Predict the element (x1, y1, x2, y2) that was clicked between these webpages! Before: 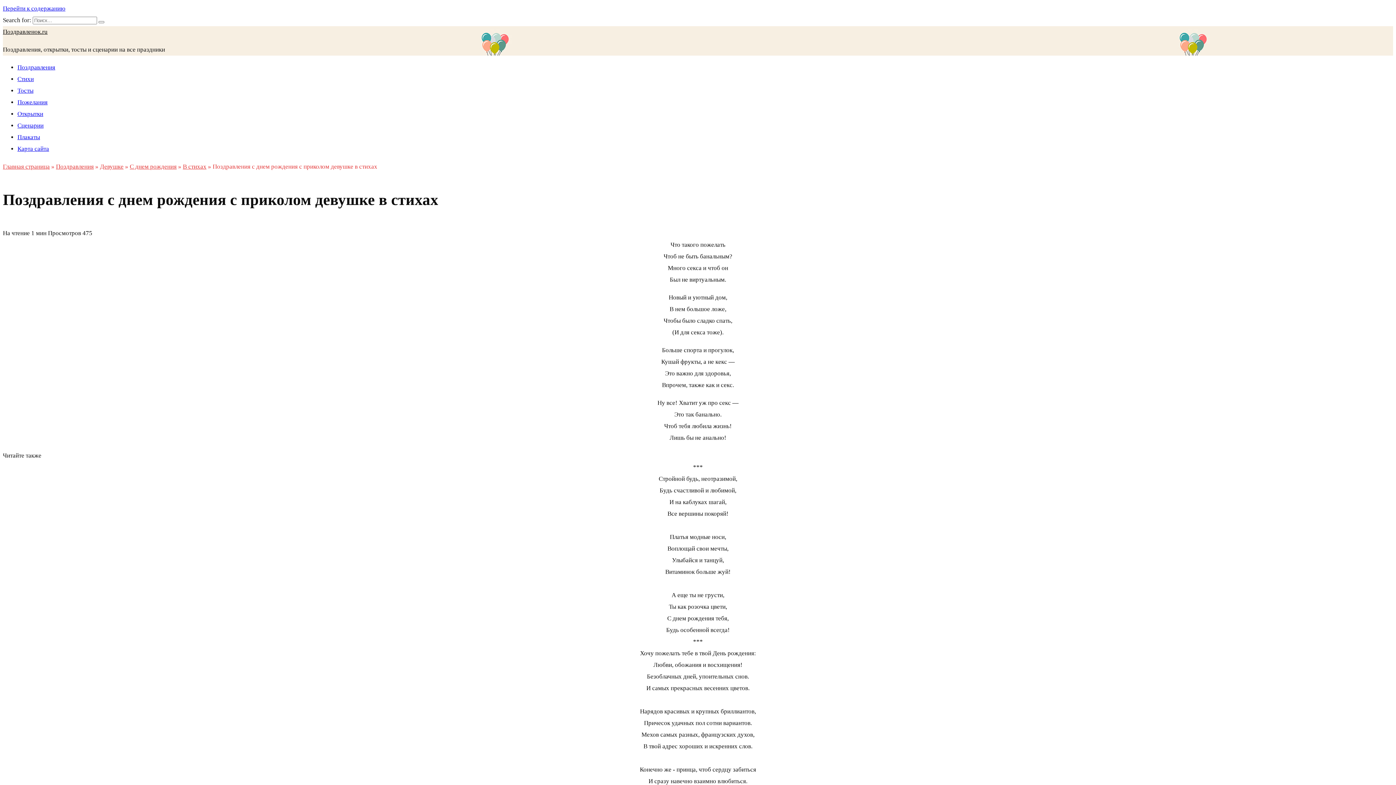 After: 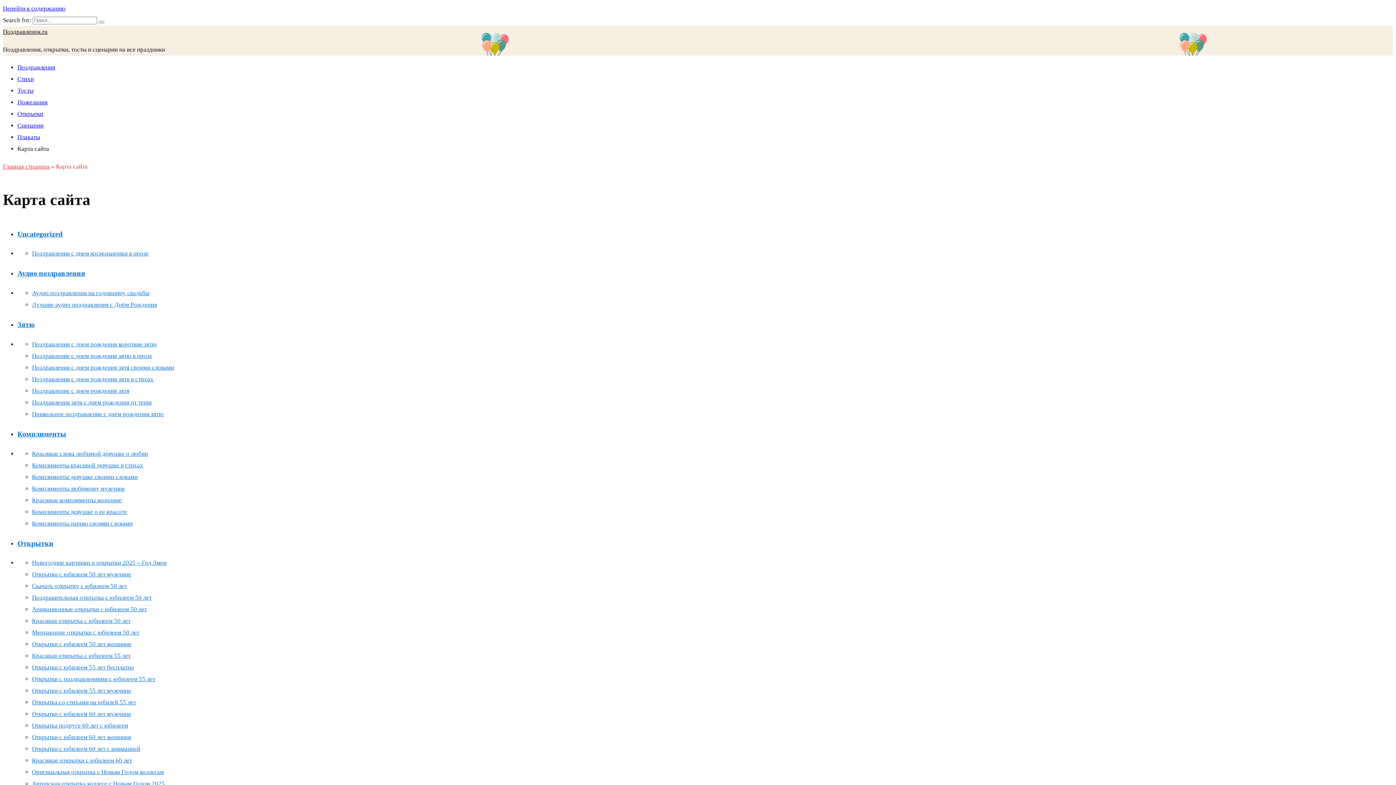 Action: bbox: (17, 145, 49, 152) label: Карта сайта